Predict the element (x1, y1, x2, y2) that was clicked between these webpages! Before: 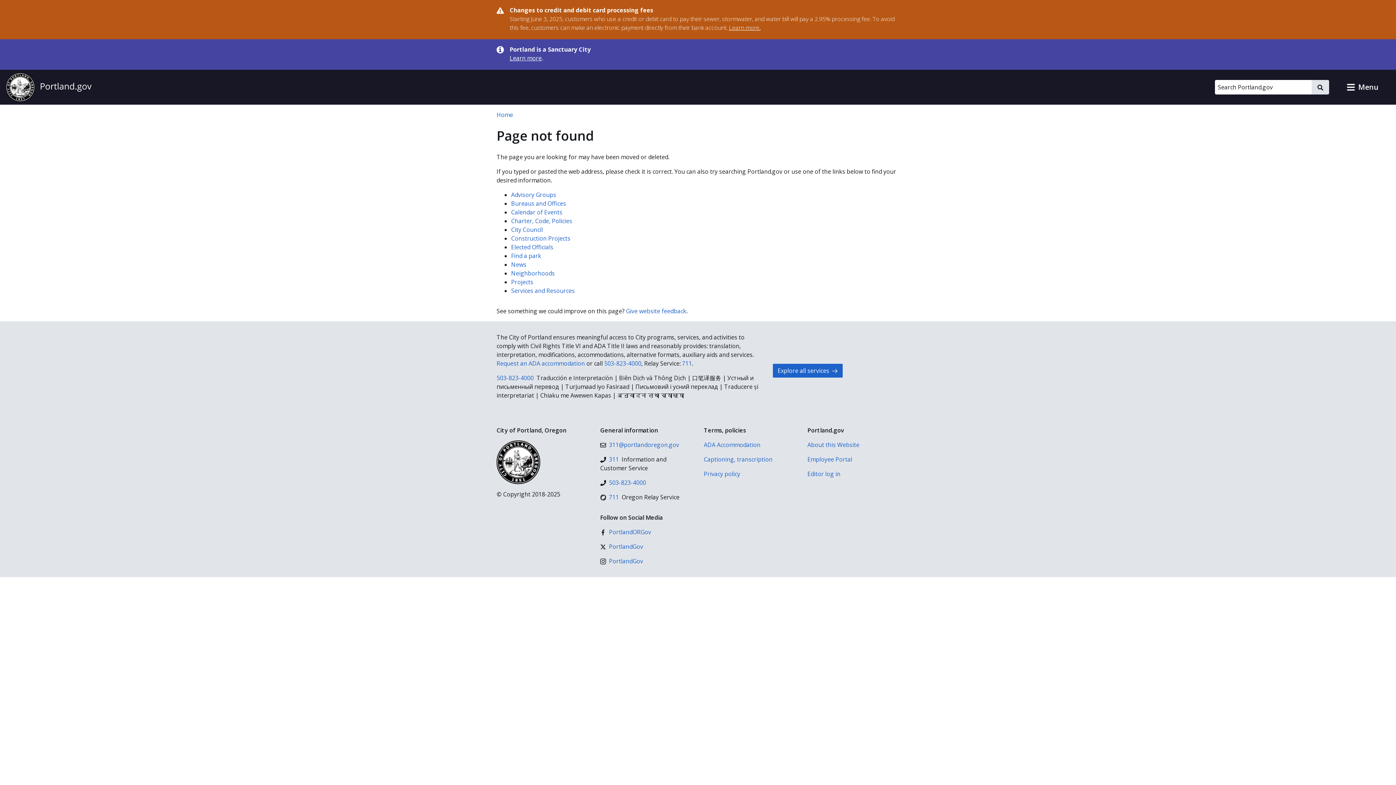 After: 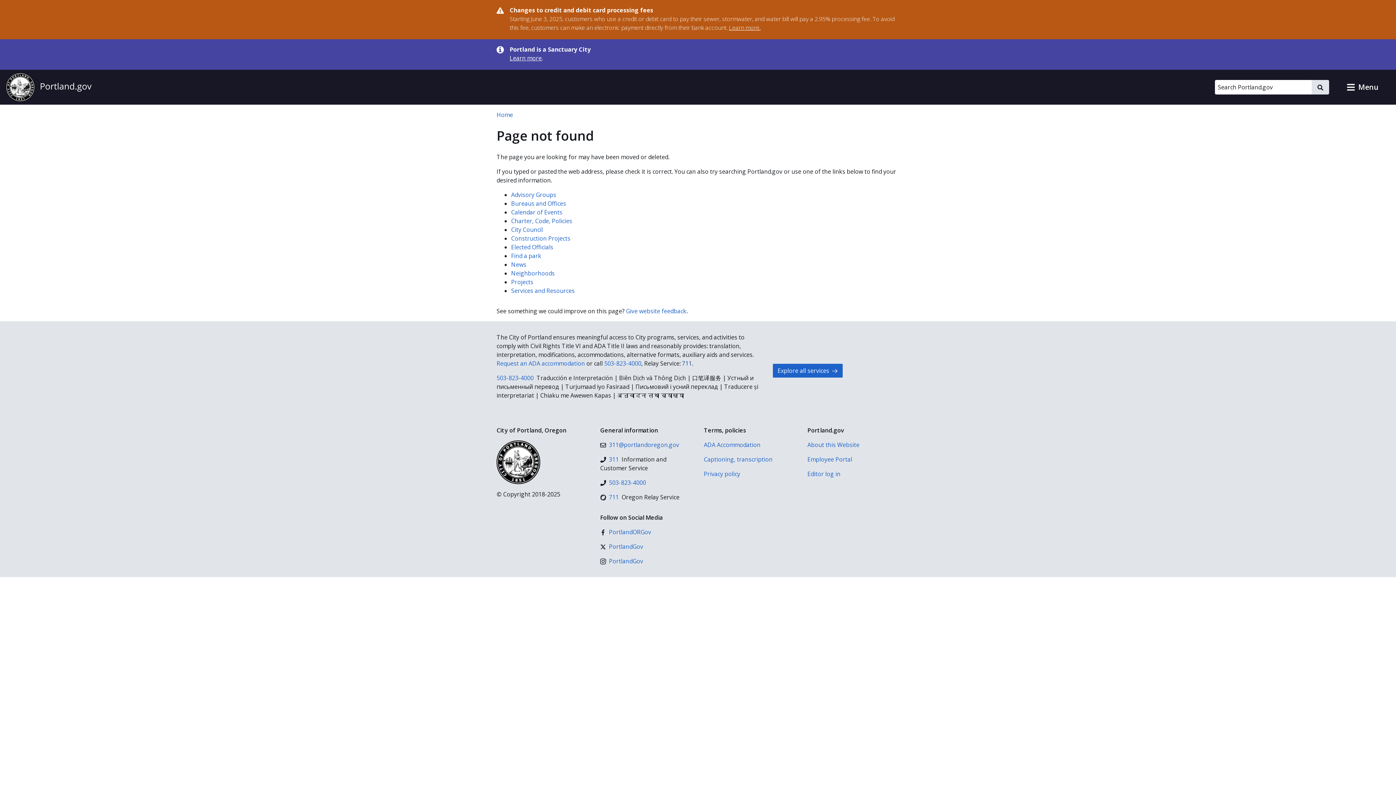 Action: label: 711 bbox: (682, 359, 692, 367)